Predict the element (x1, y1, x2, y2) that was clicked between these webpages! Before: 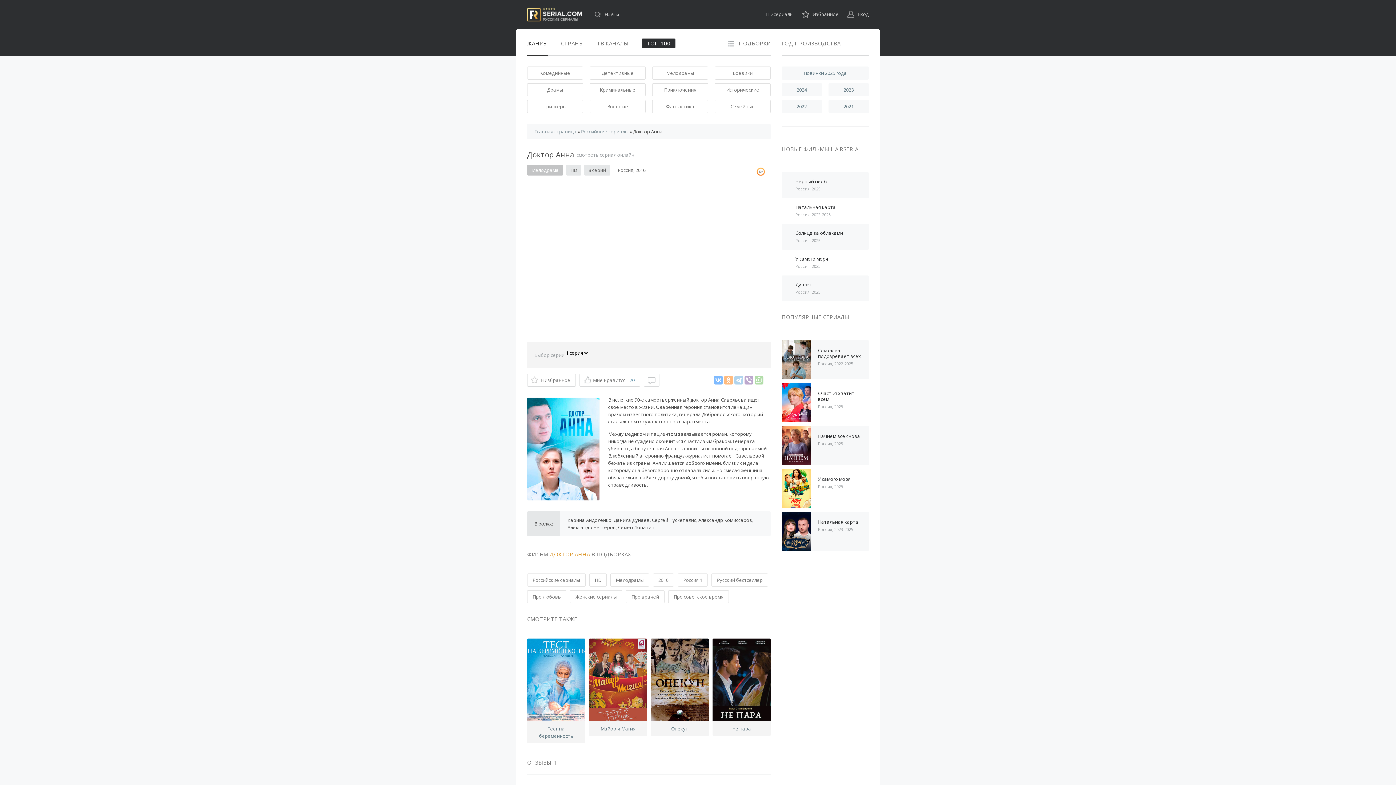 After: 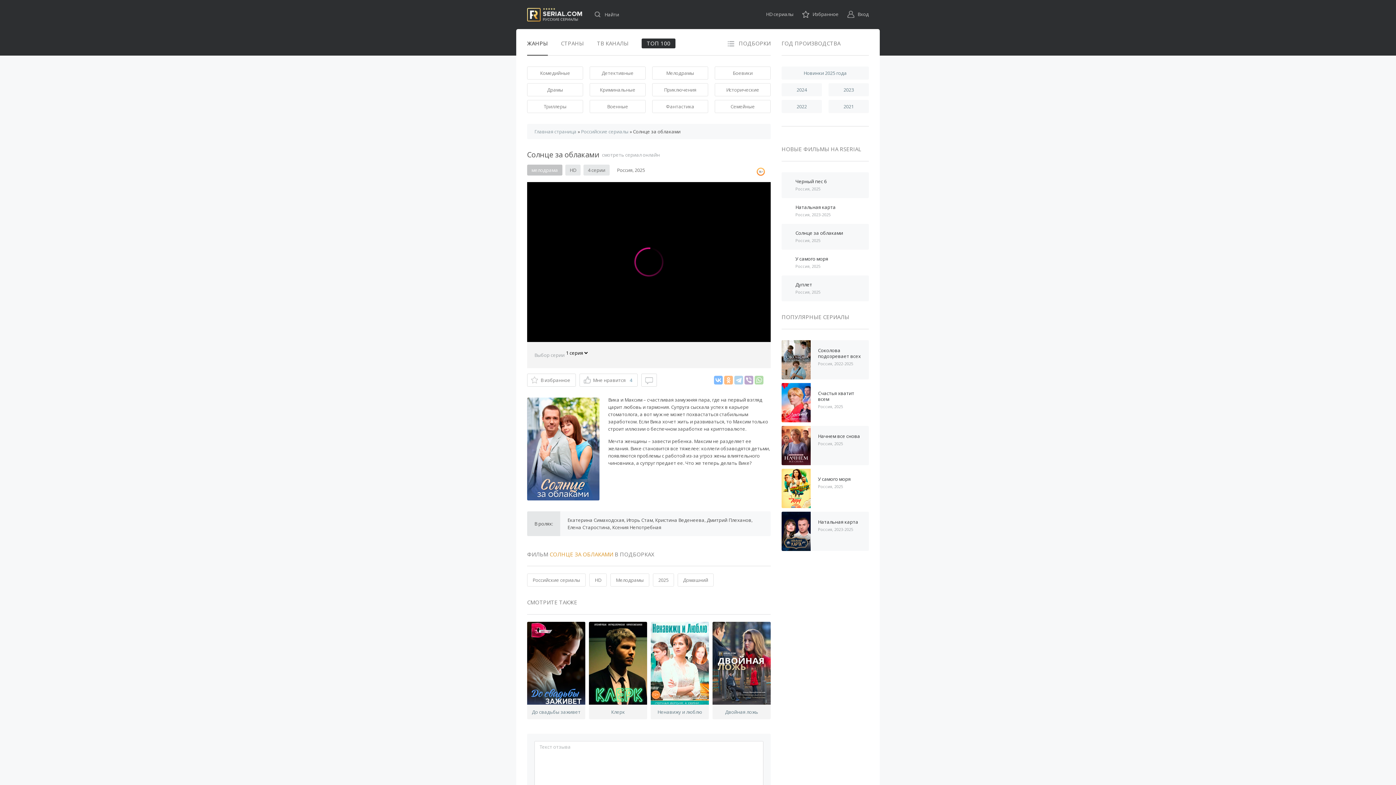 Action: label: Солнце за облаками
Россия, 2025 bbox: (781, 224, 869, 249)